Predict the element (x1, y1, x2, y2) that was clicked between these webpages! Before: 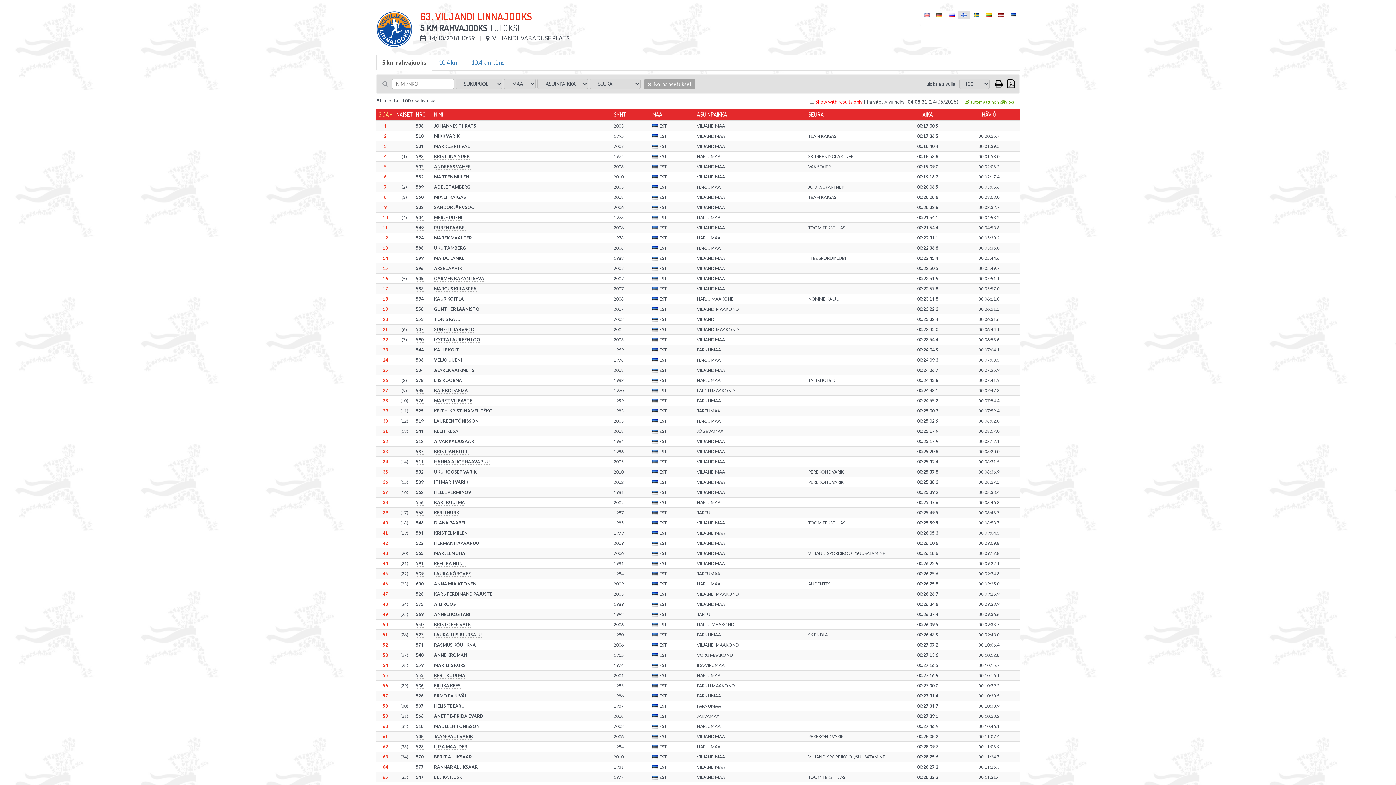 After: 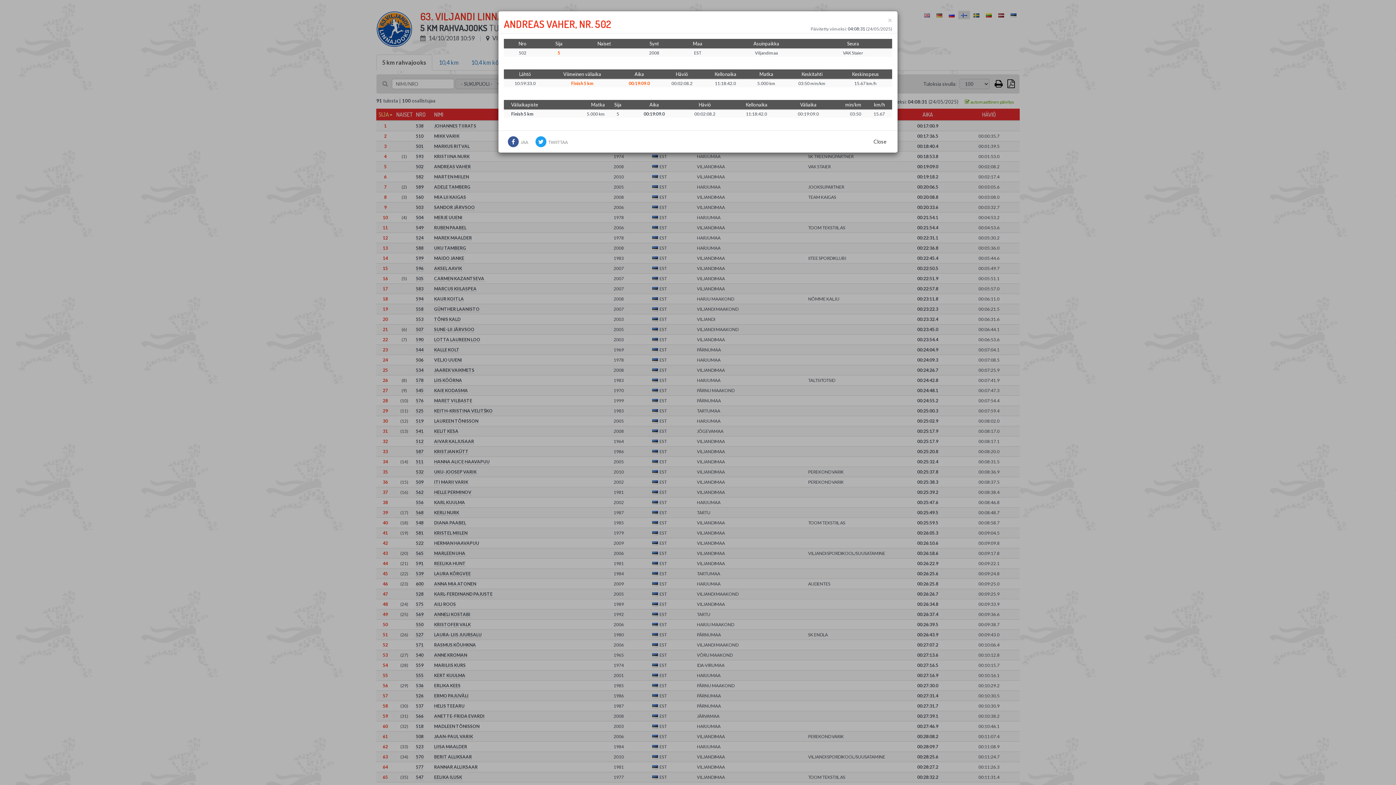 Action: label: 502 bbox: (416, 164, 423, 169)